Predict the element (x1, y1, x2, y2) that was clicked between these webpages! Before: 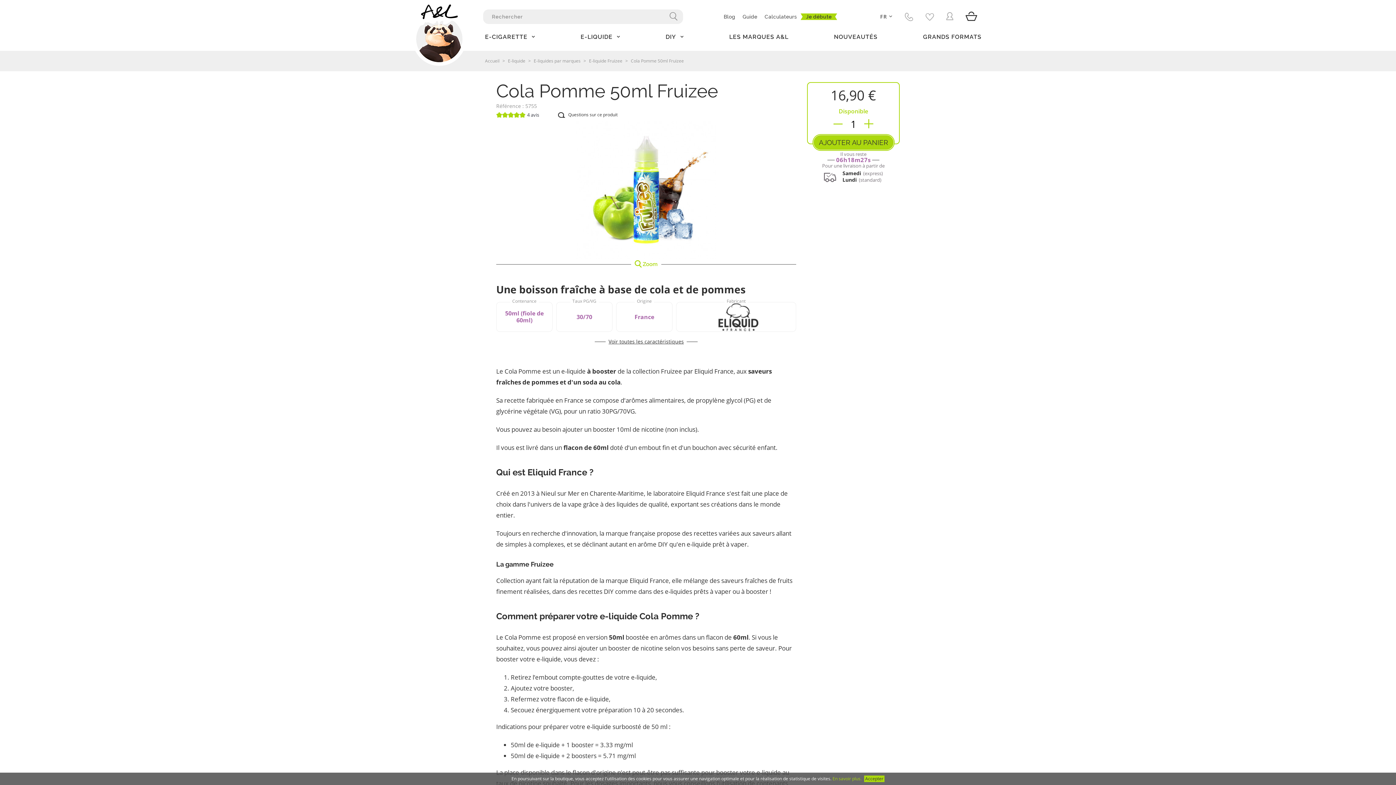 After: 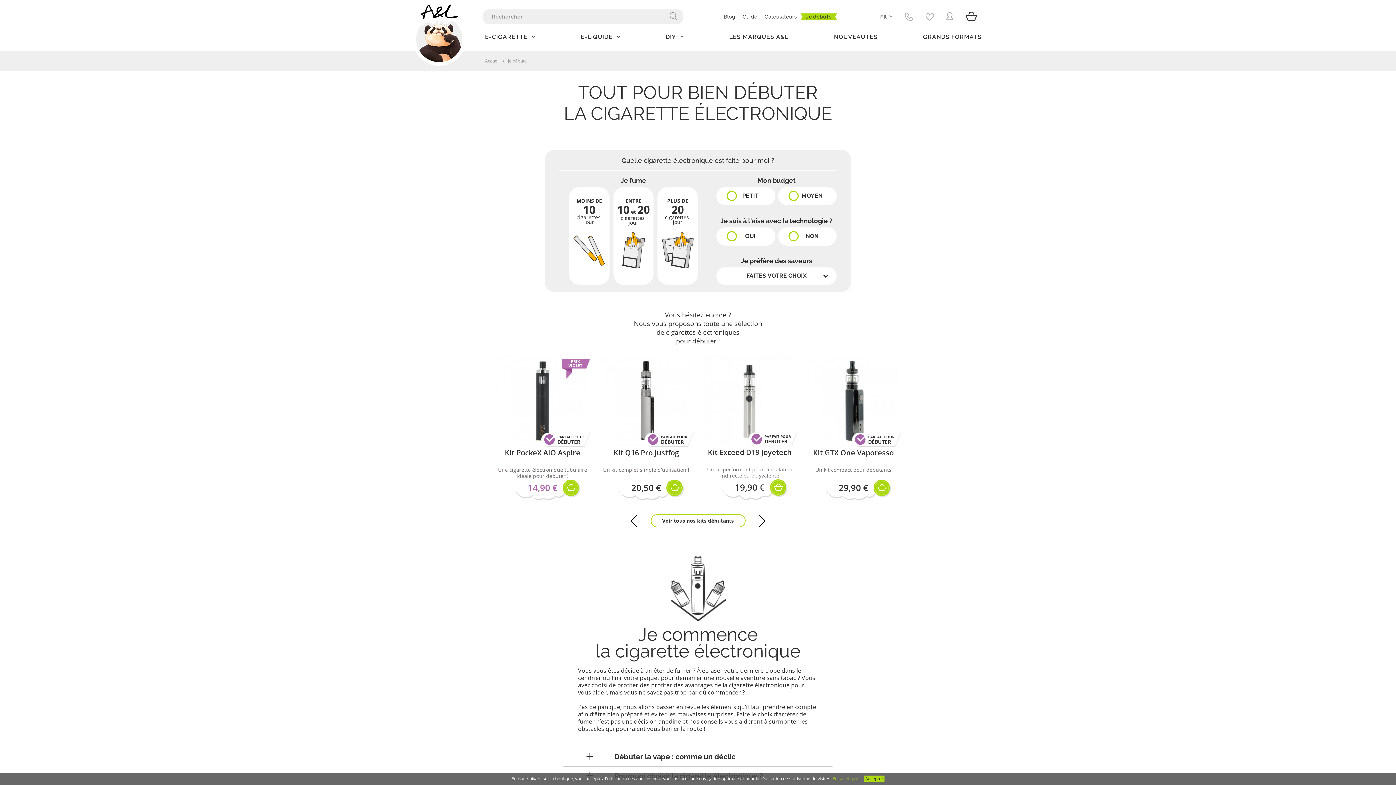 Action: bbox: (800, 13, 837, 20) label: Je débute